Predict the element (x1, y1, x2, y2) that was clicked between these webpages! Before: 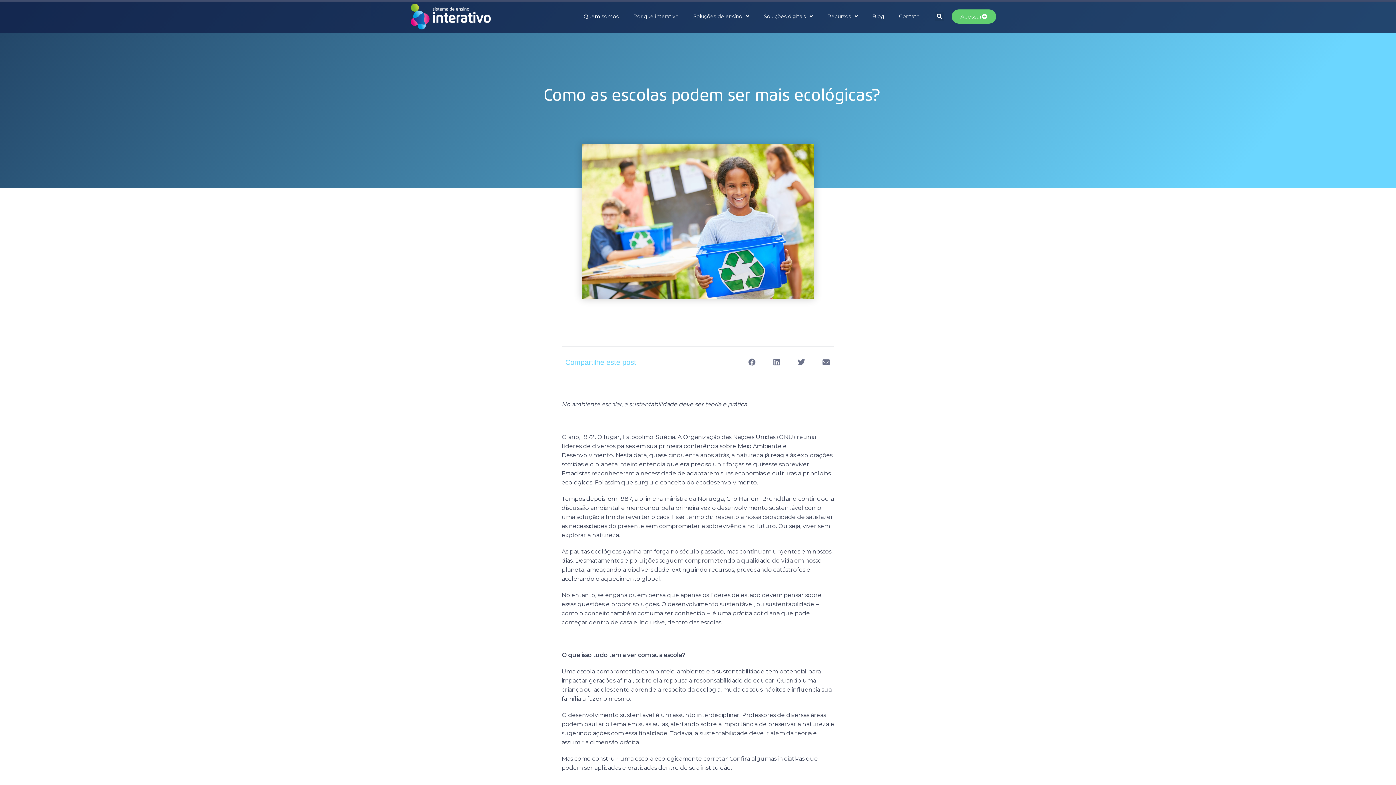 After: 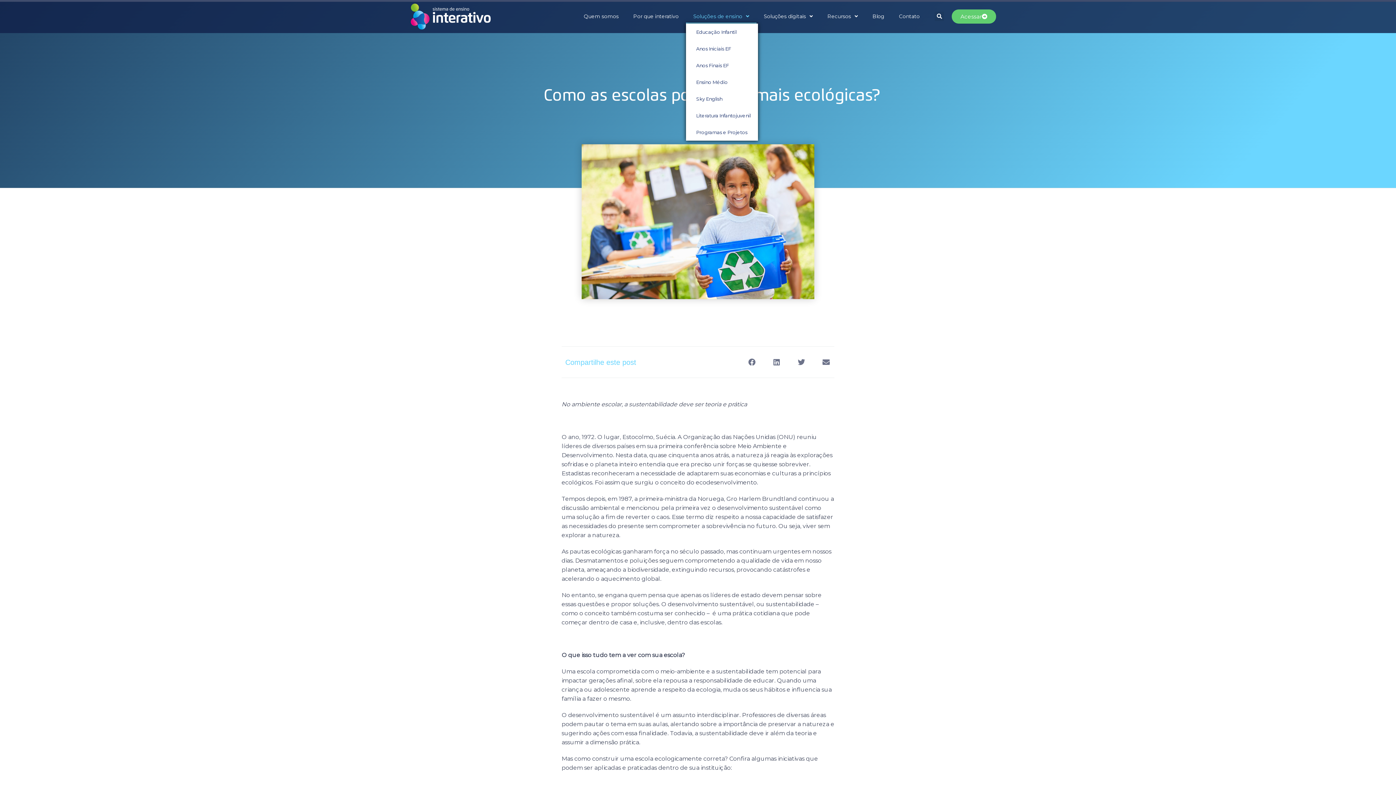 Action: bbox: (686, 9, 756, 23) label: Soluções de ensino